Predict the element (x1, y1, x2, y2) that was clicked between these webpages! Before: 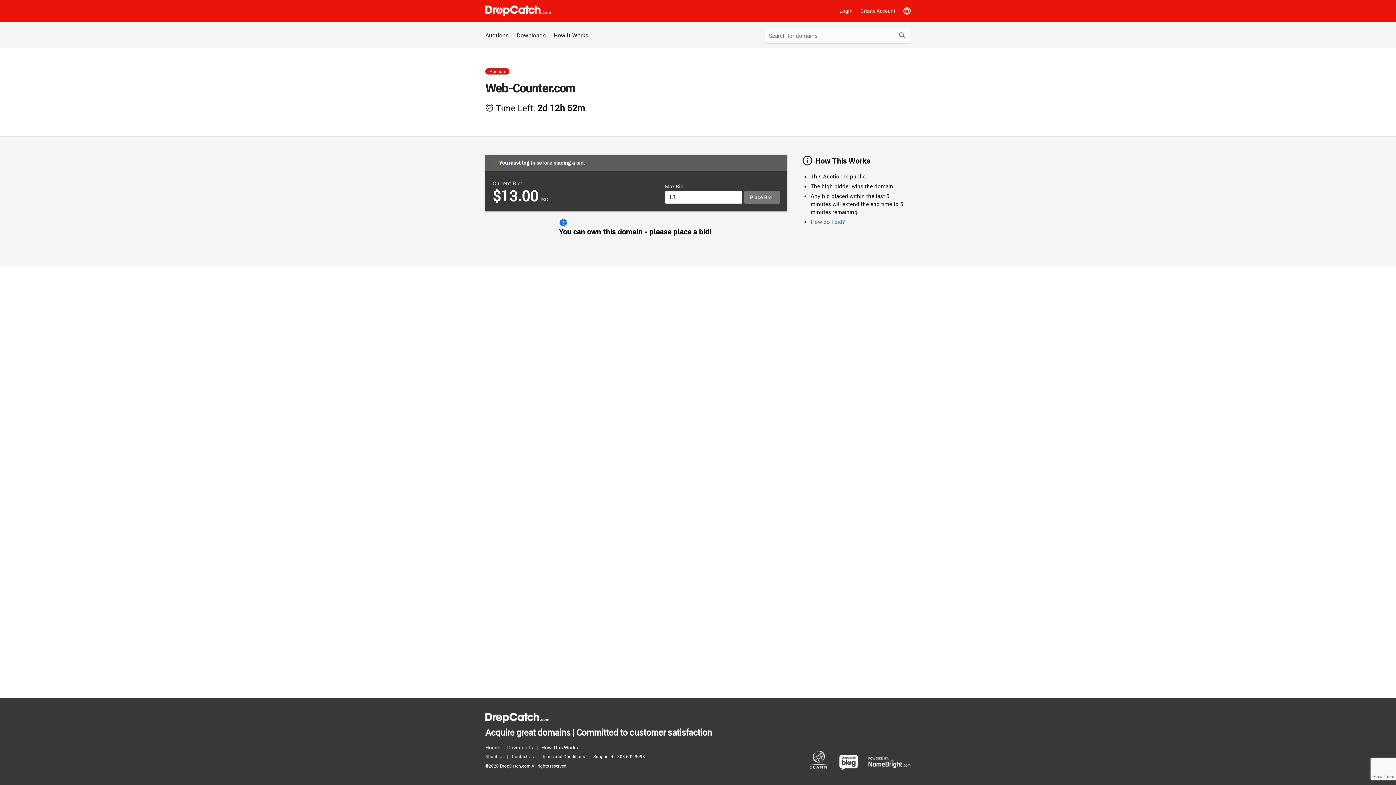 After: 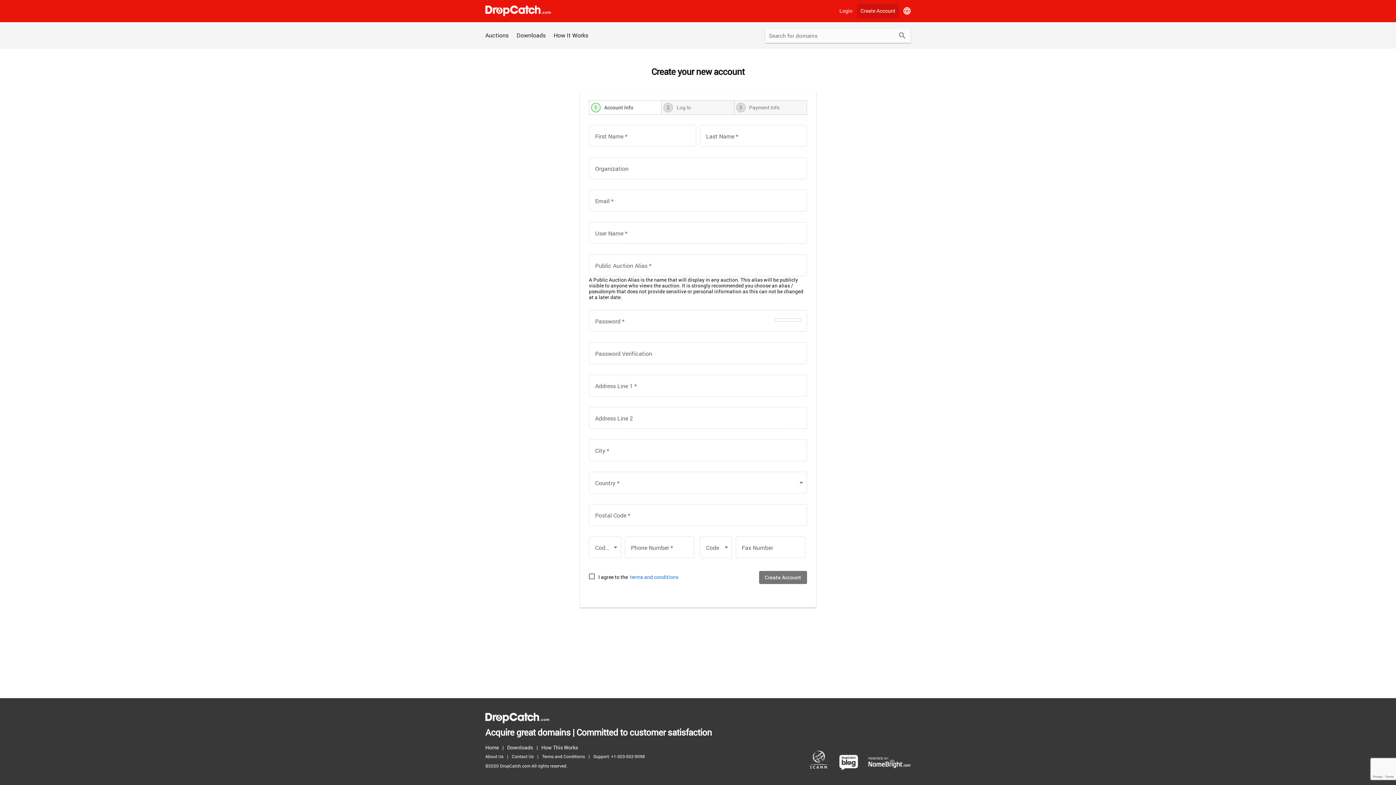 Action: bbox: (857, 3, 899, 18) label: Create Account